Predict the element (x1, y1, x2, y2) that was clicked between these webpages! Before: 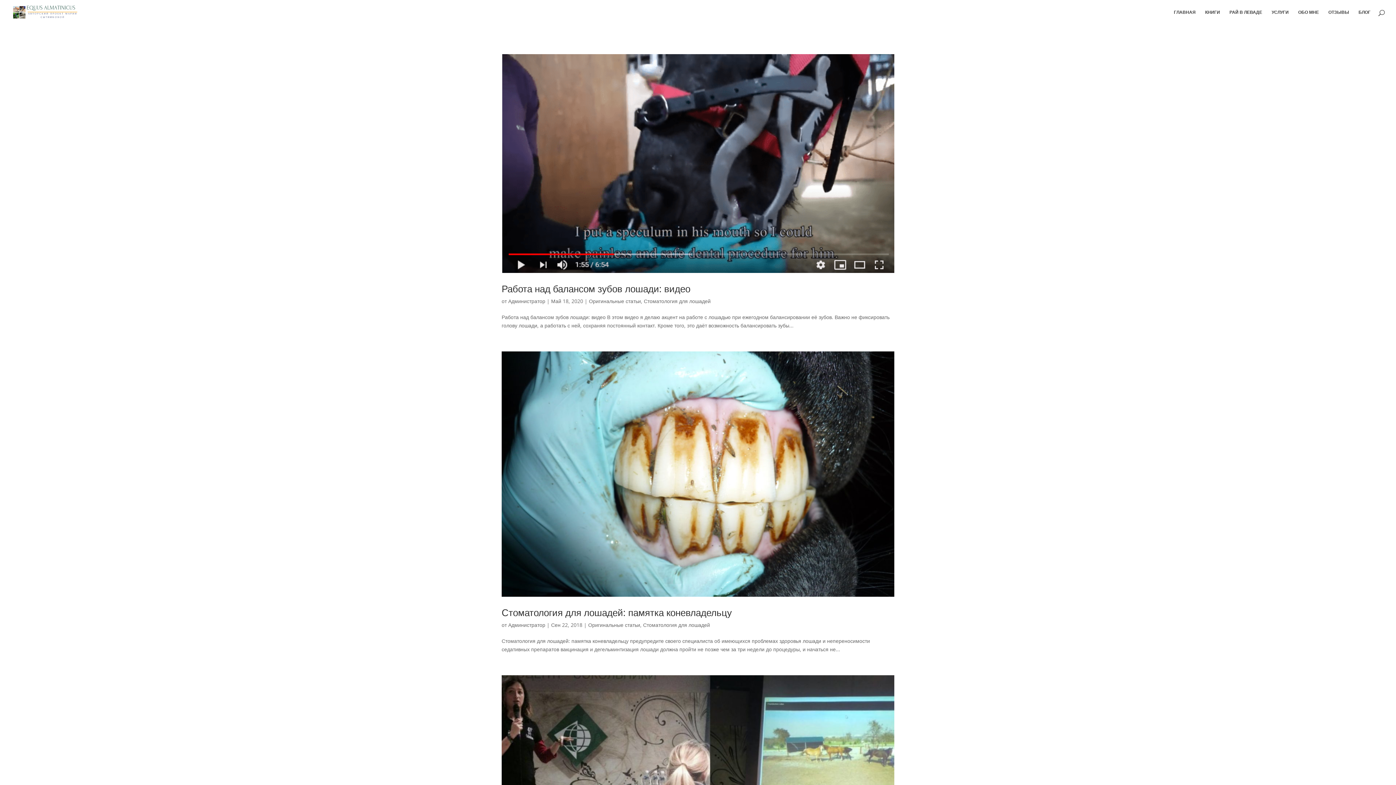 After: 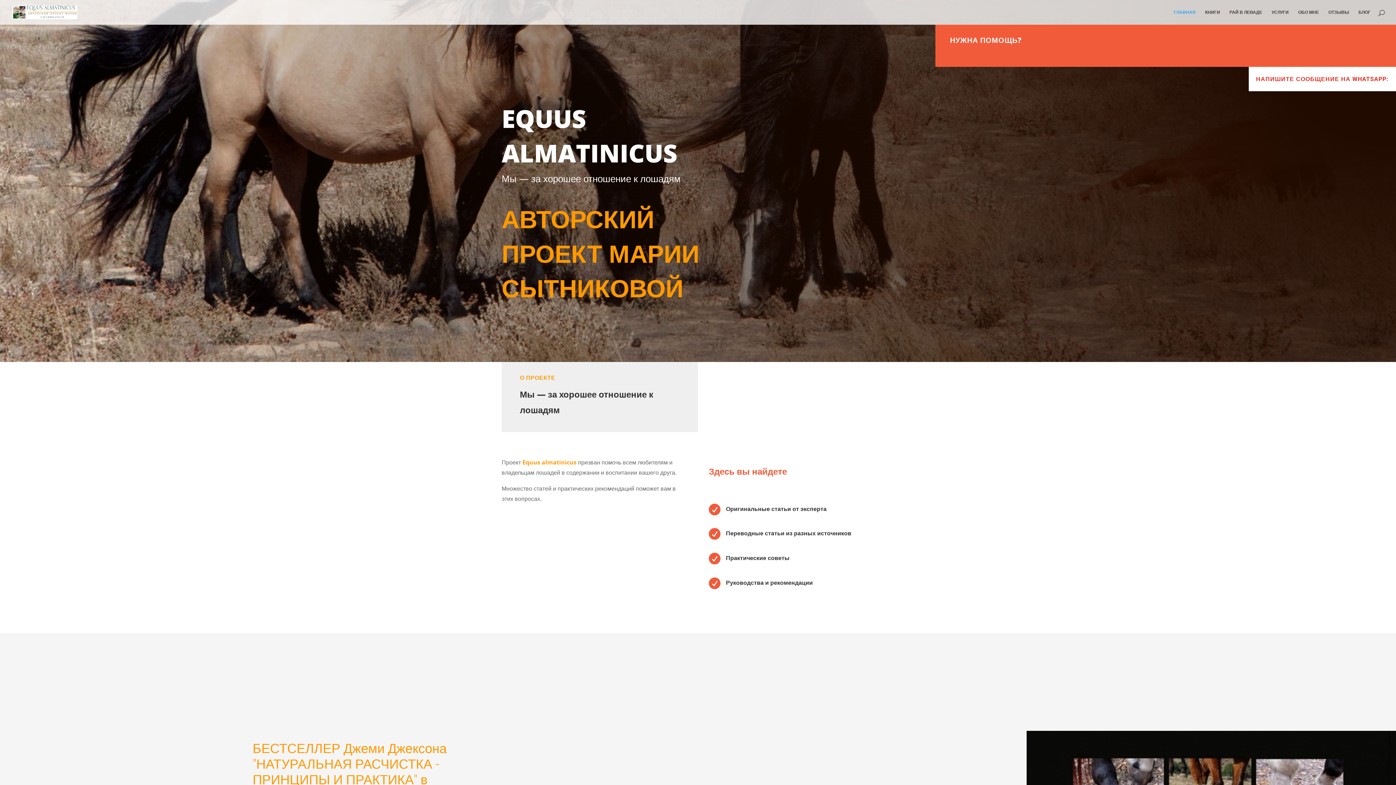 Action: bbox: (1174, 9, 1196, 24) label: ГЛАВНАЯ